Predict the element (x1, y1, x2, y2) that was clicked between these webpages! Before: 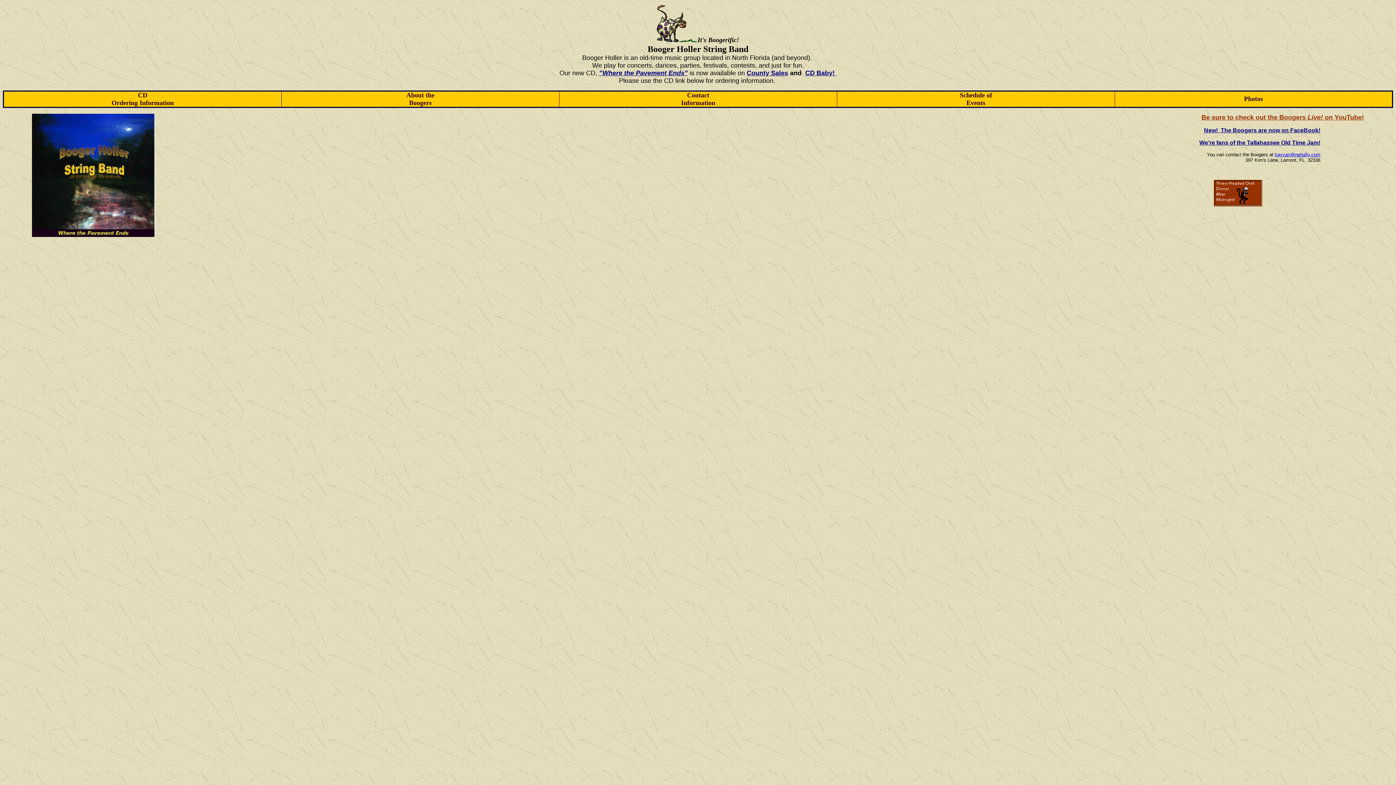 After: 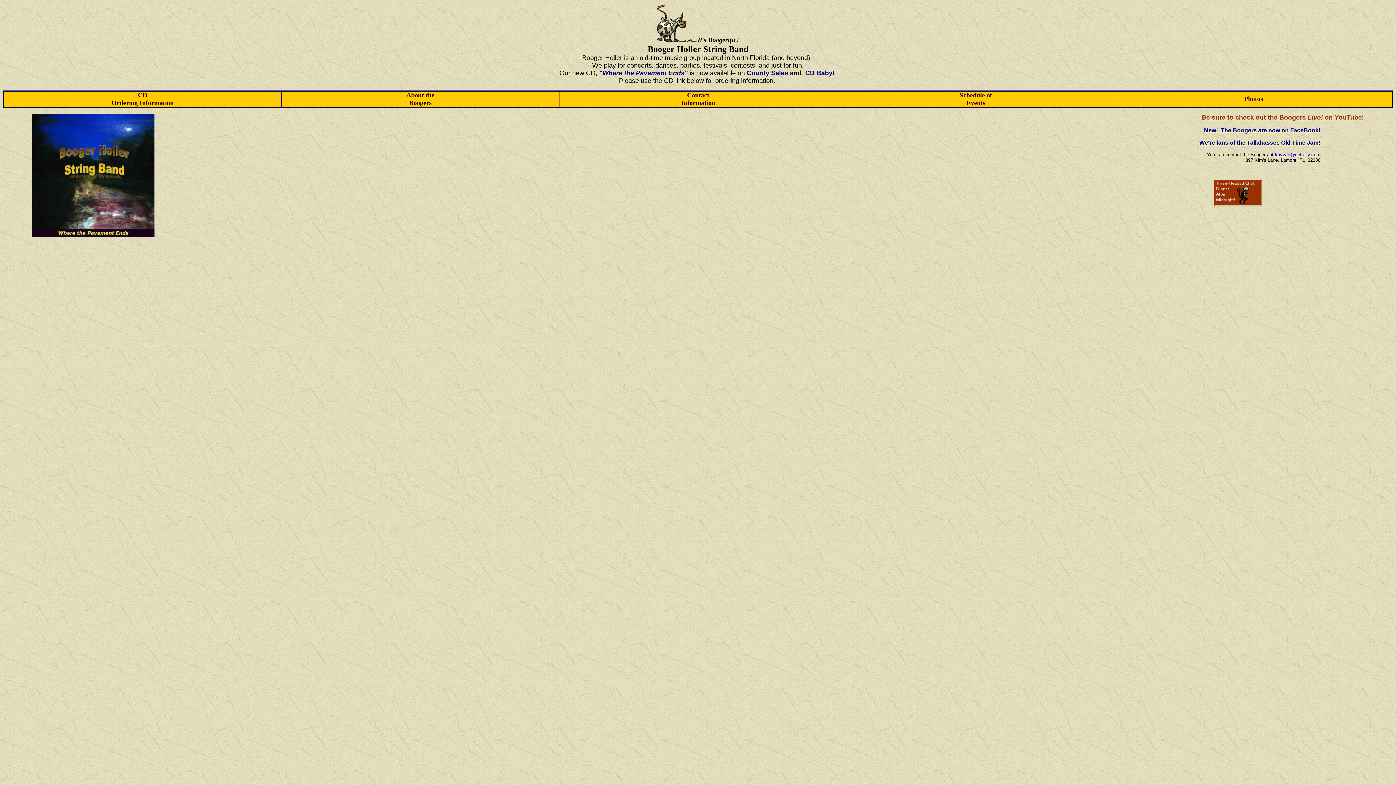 Action: bbox: (1244, 95, 1263, 102) label: Photos